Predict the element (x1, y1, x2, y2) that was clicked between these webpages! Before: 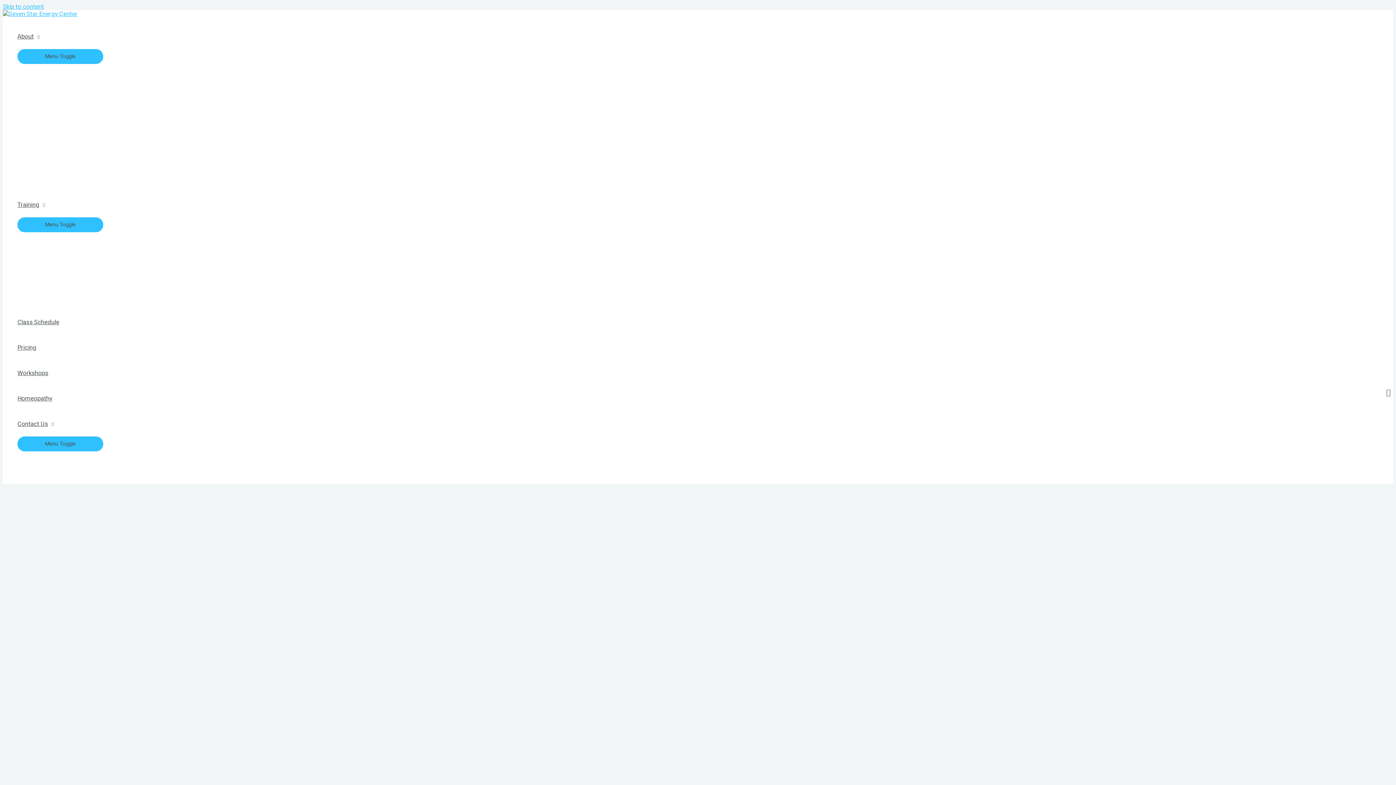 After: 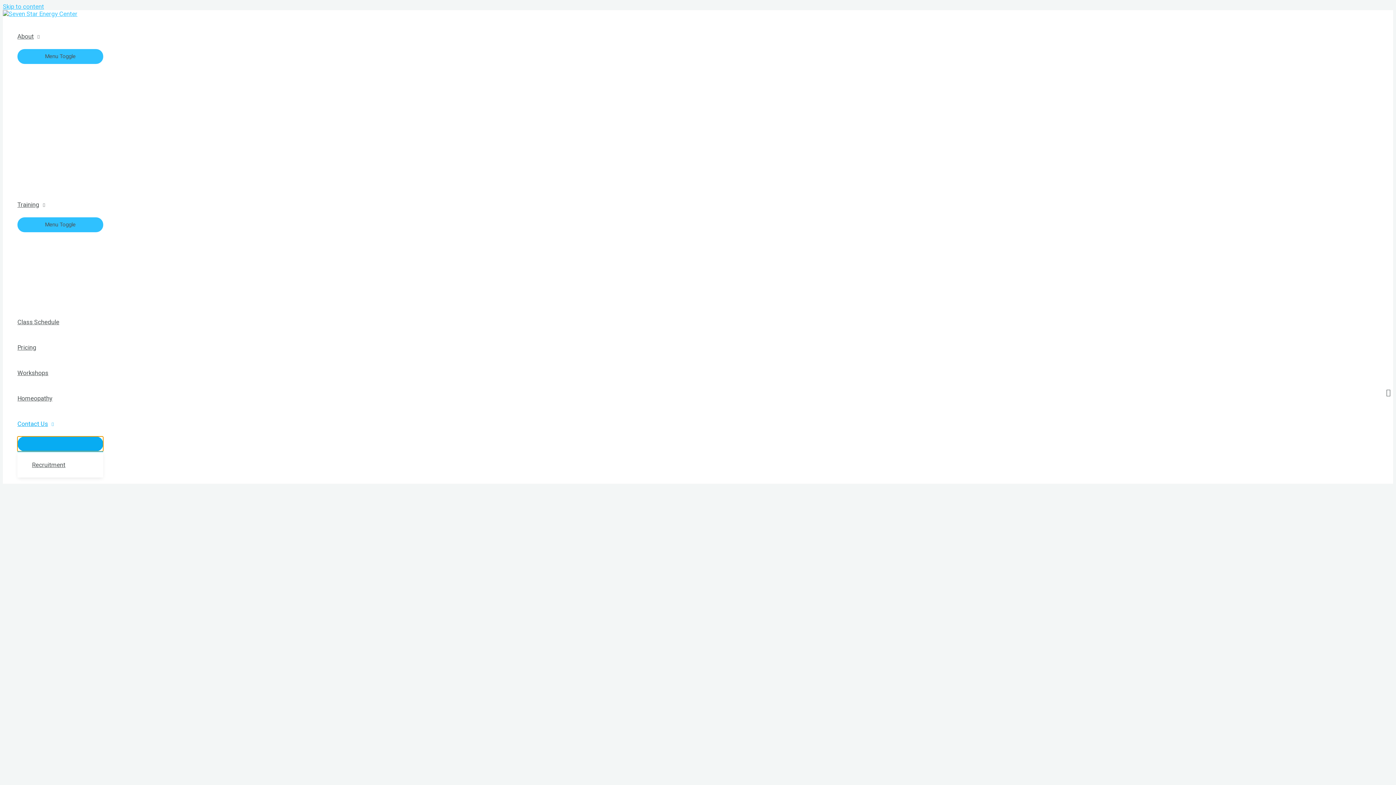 Action: label: Menu Toggle bbox: (17, 436, 103, 451)